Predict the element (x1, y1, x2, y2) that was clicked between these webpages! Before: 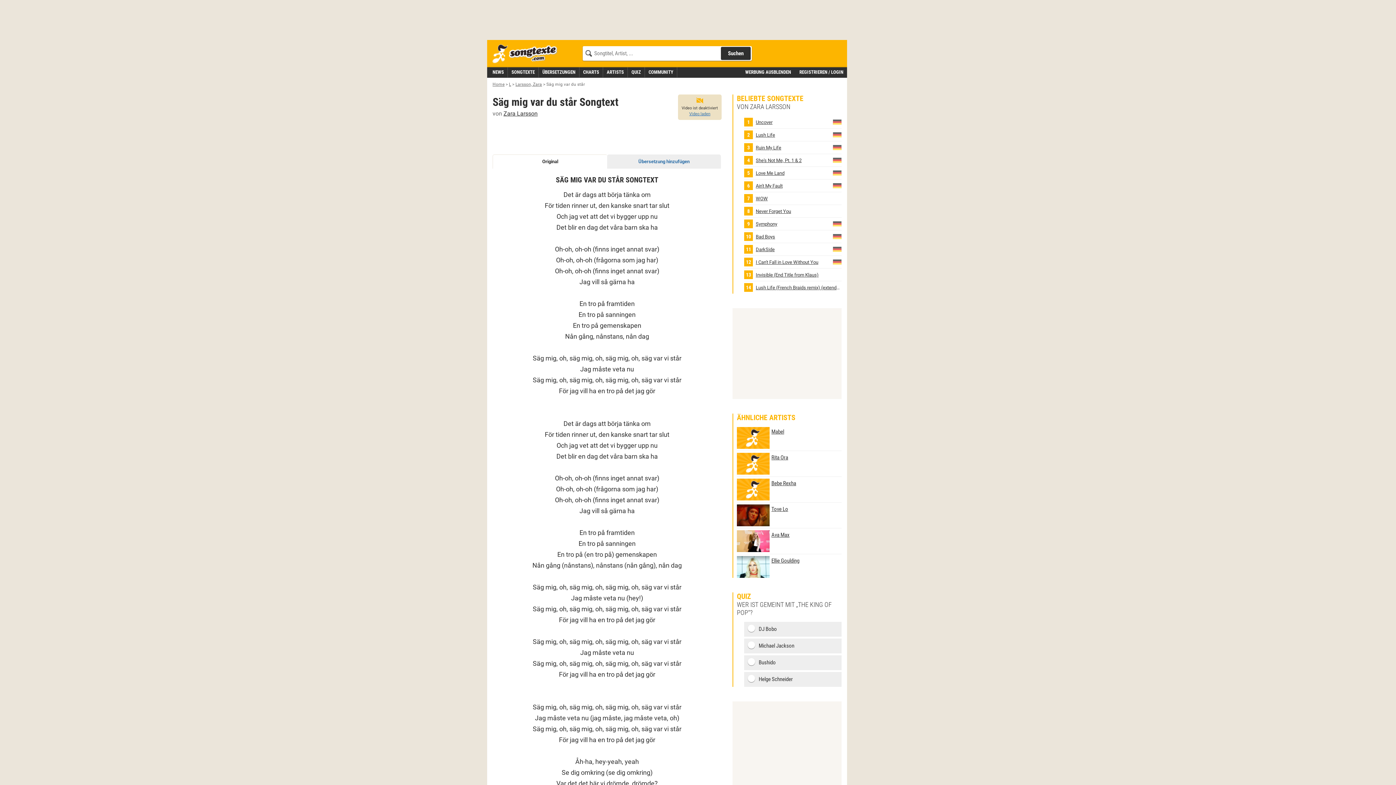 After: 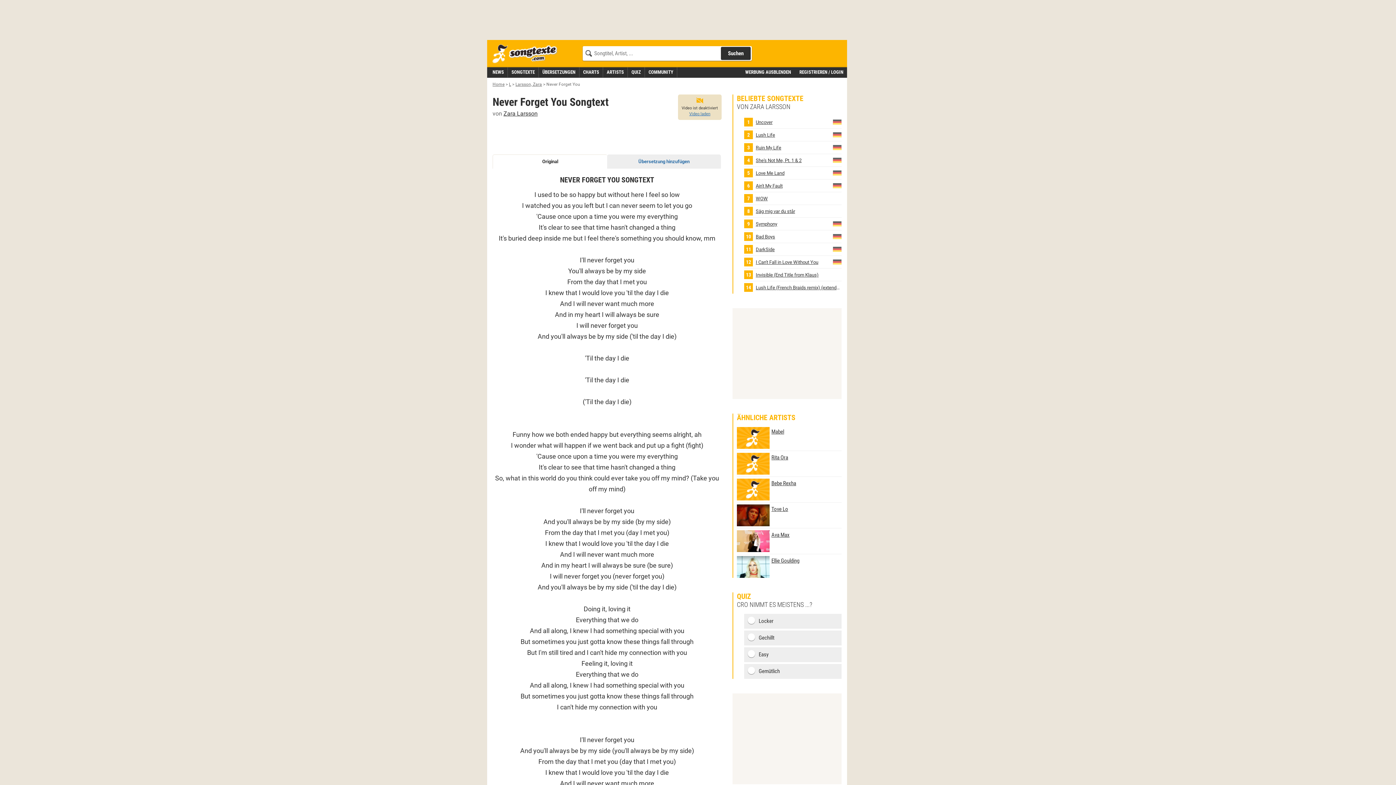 Action: label: Never Forget You bbox: (744, 206, 841, 215)